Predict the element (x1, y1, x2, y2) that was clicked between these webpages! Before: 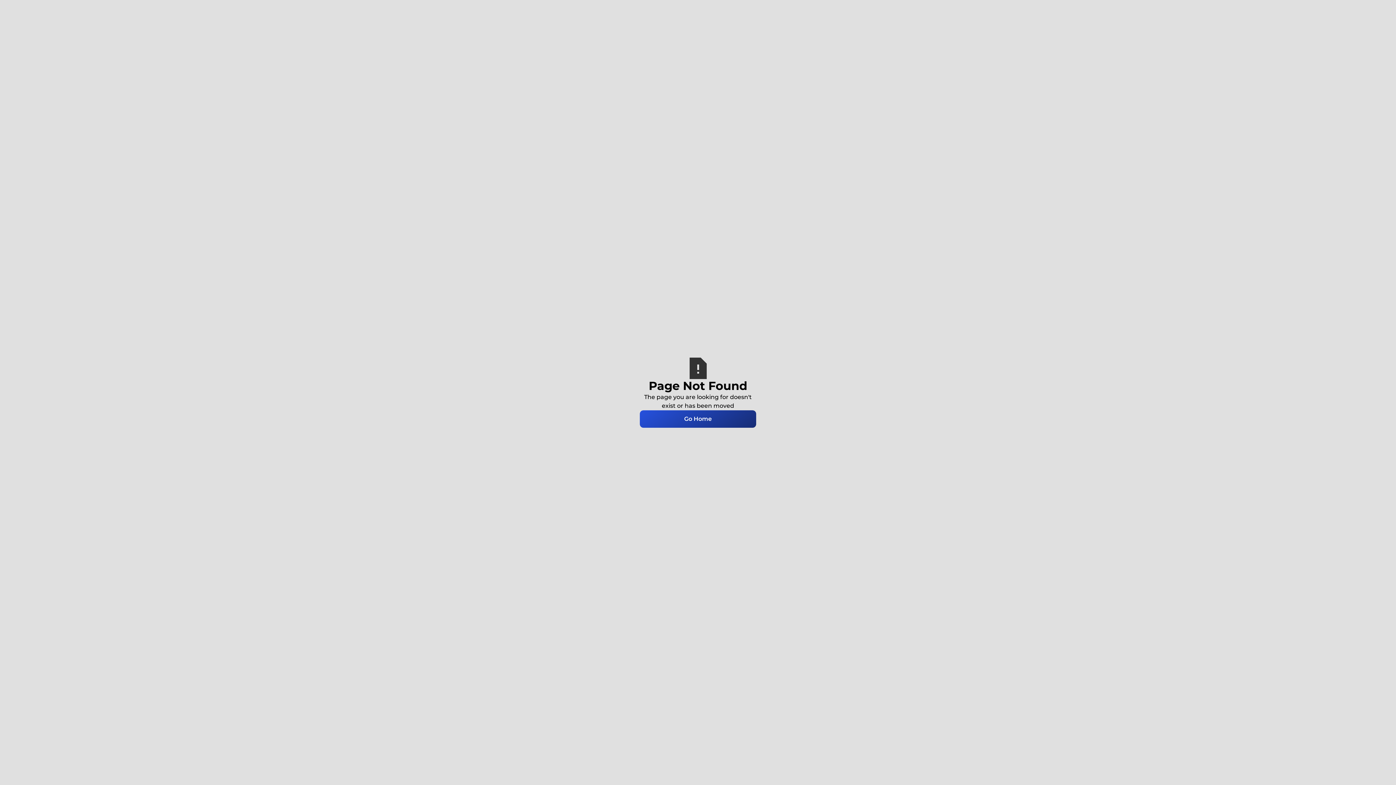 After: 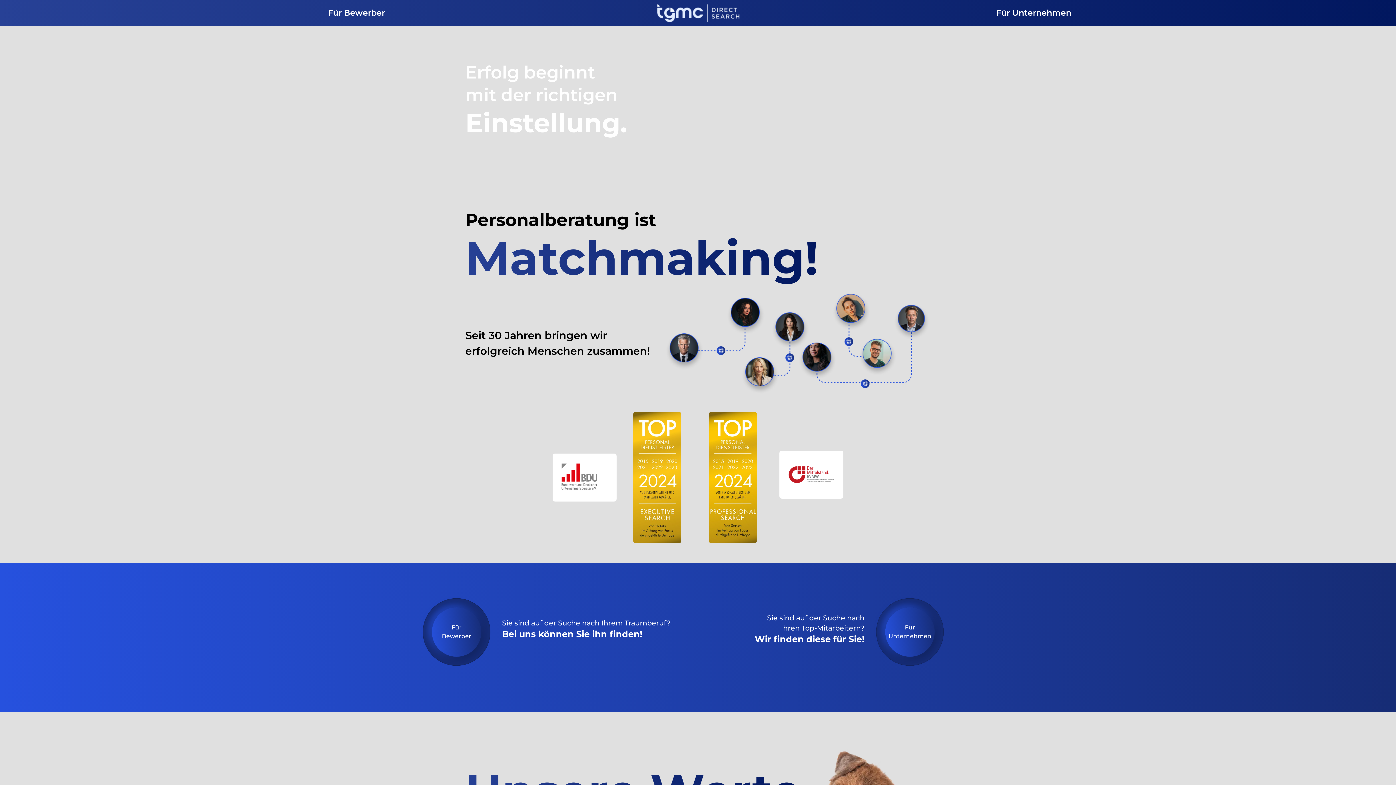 Action: bbox: (640, 410, 756, 427) label: Go Home